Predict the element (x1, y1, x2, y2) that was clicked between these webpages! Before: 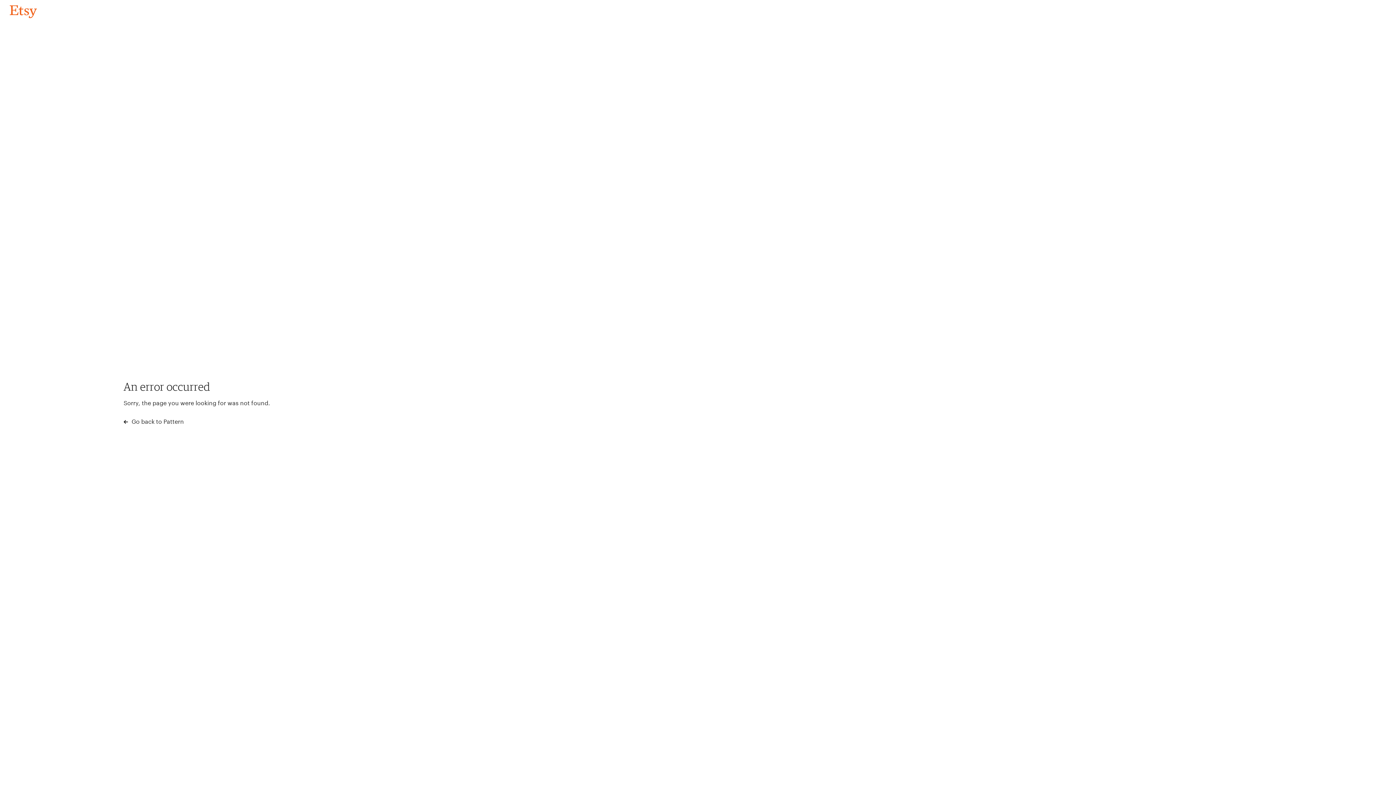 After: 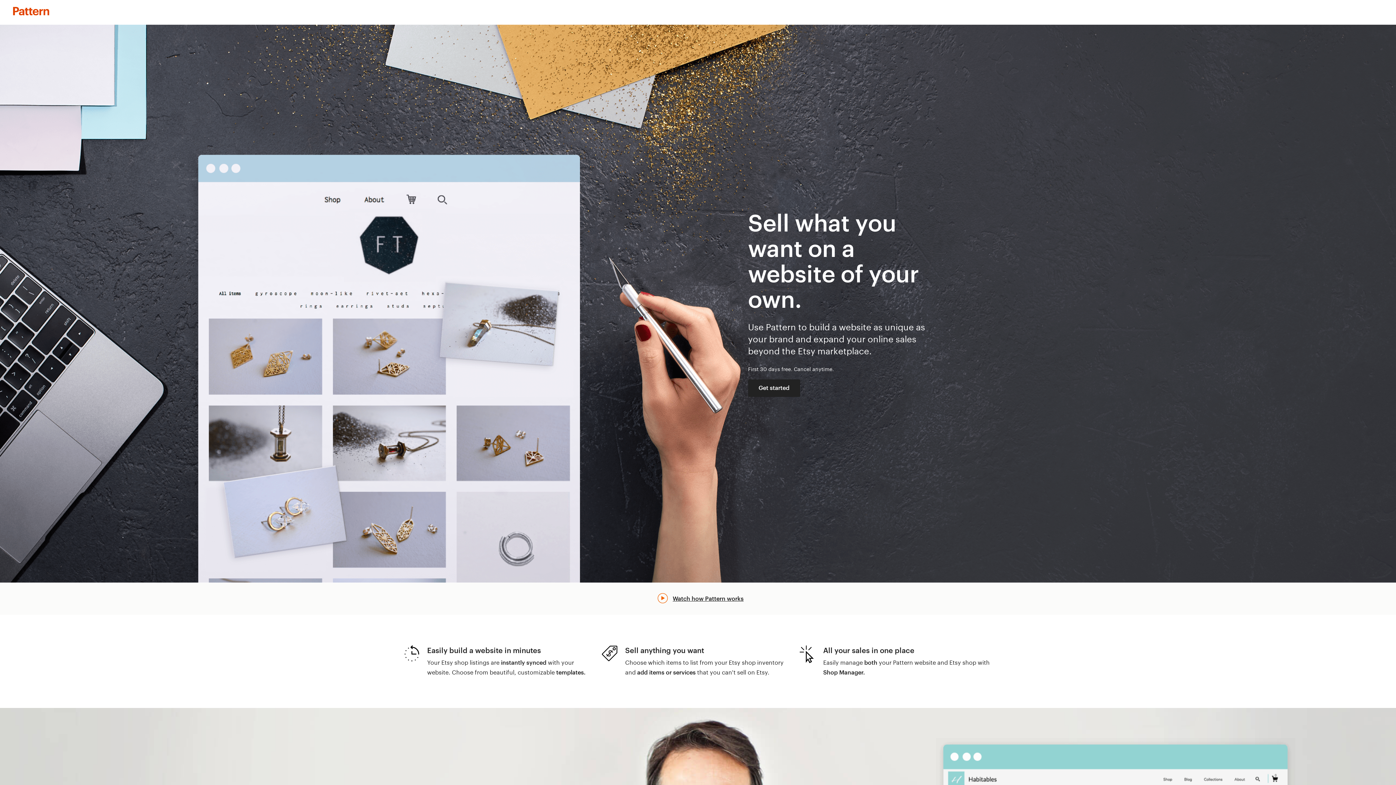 Action: bbox: (123, 417, 183, 426) label:  Go back to Pattern